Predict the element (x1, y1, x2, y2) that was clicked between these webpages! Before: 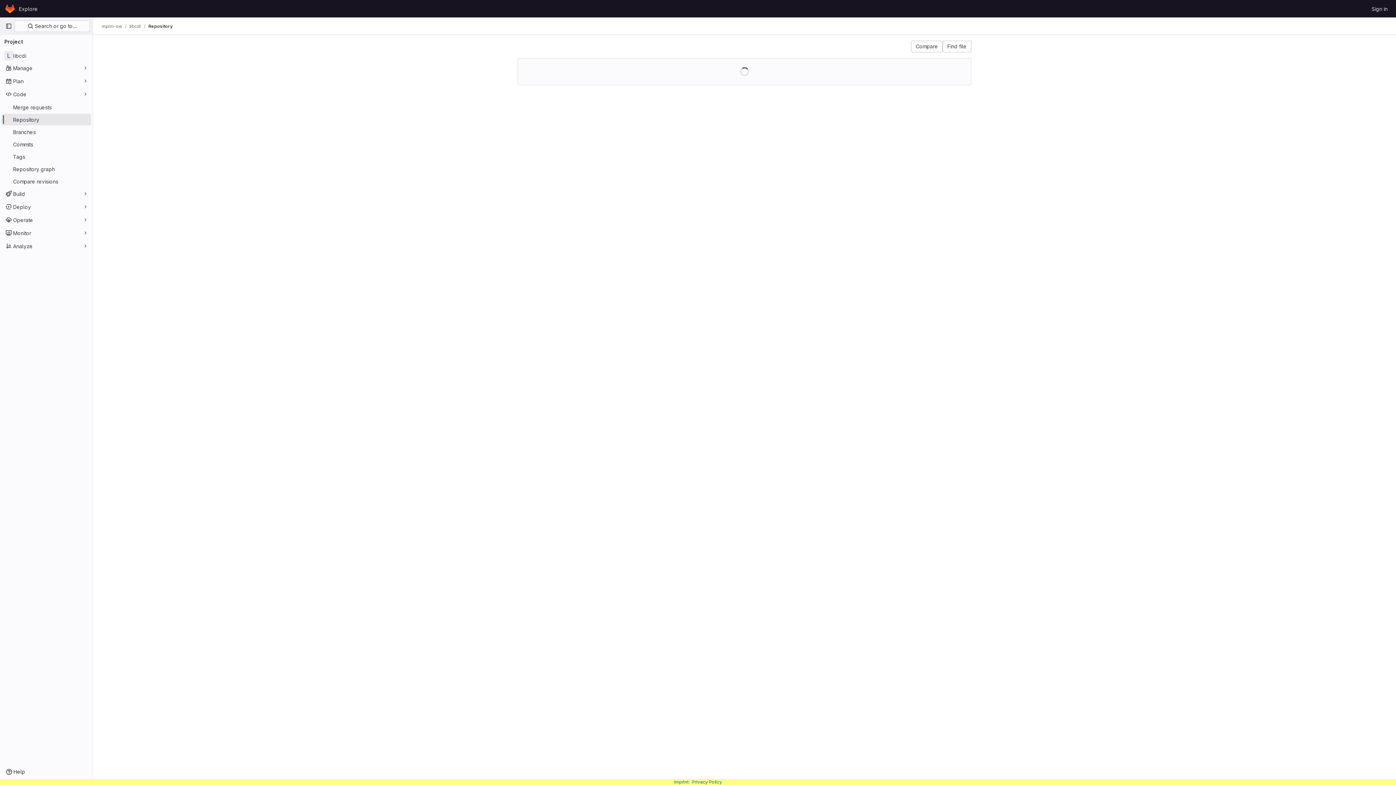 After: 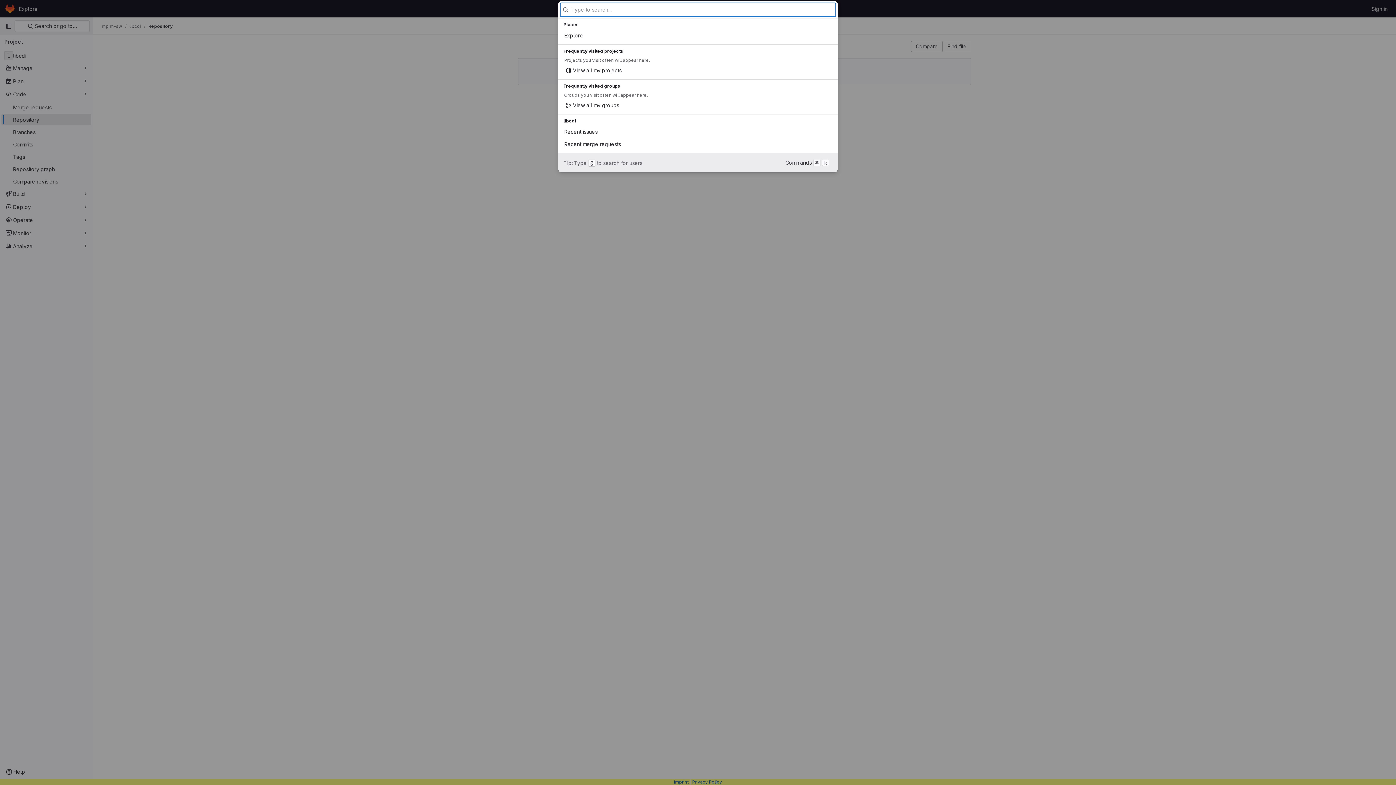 Action: label:  Search or go to… bbox: (14, 20, 89, 32)